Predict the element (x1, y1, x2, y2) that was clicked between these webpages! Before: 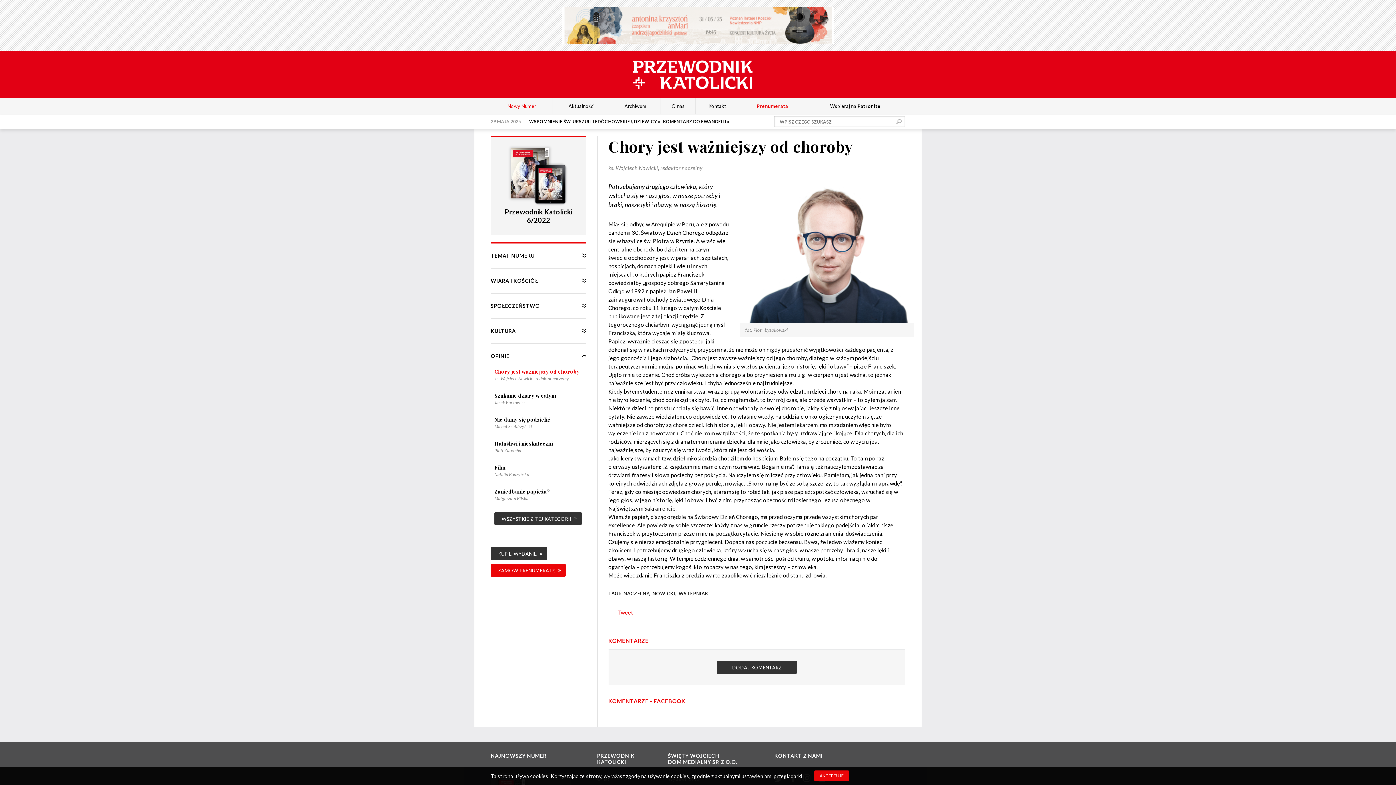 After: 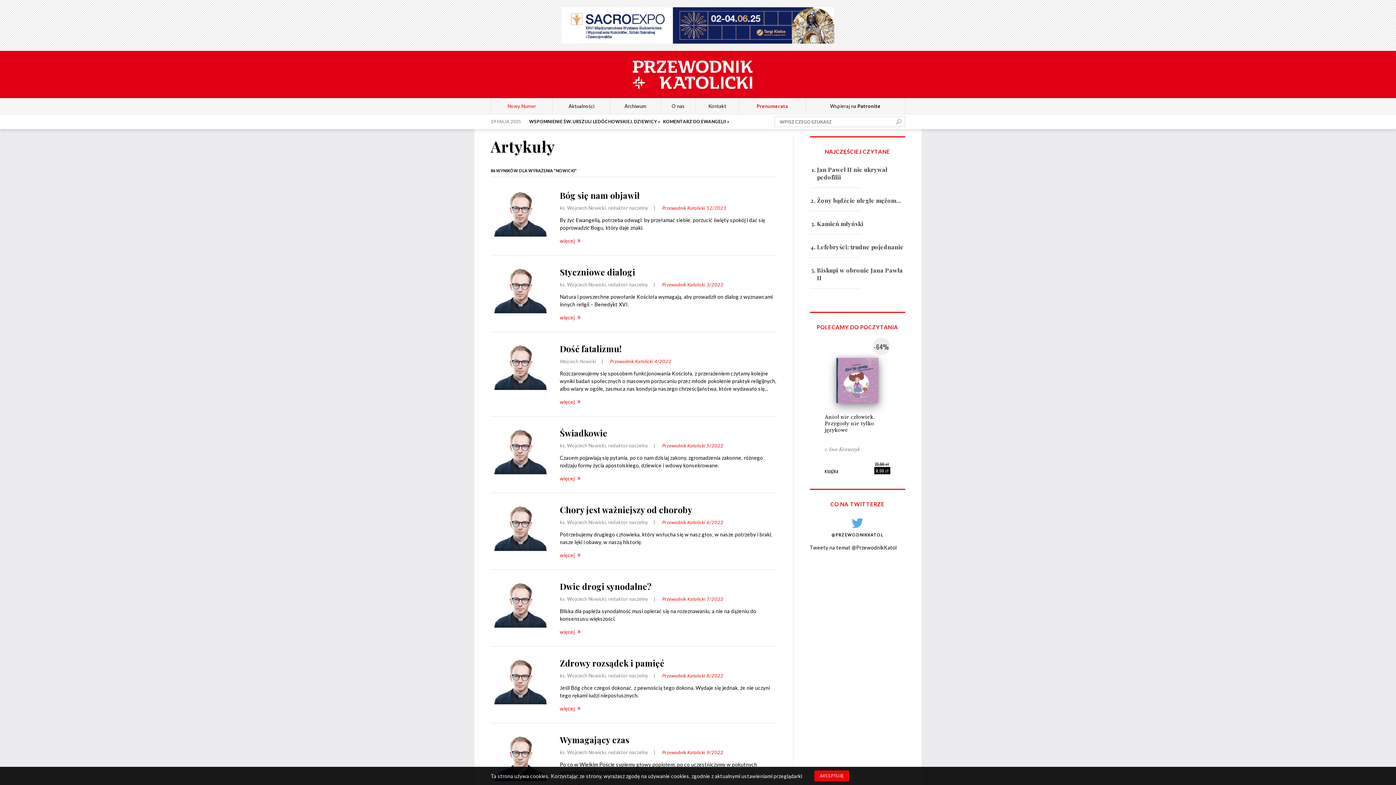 Action: label: NOWICKI bbox: (652, 590, 675, 596)